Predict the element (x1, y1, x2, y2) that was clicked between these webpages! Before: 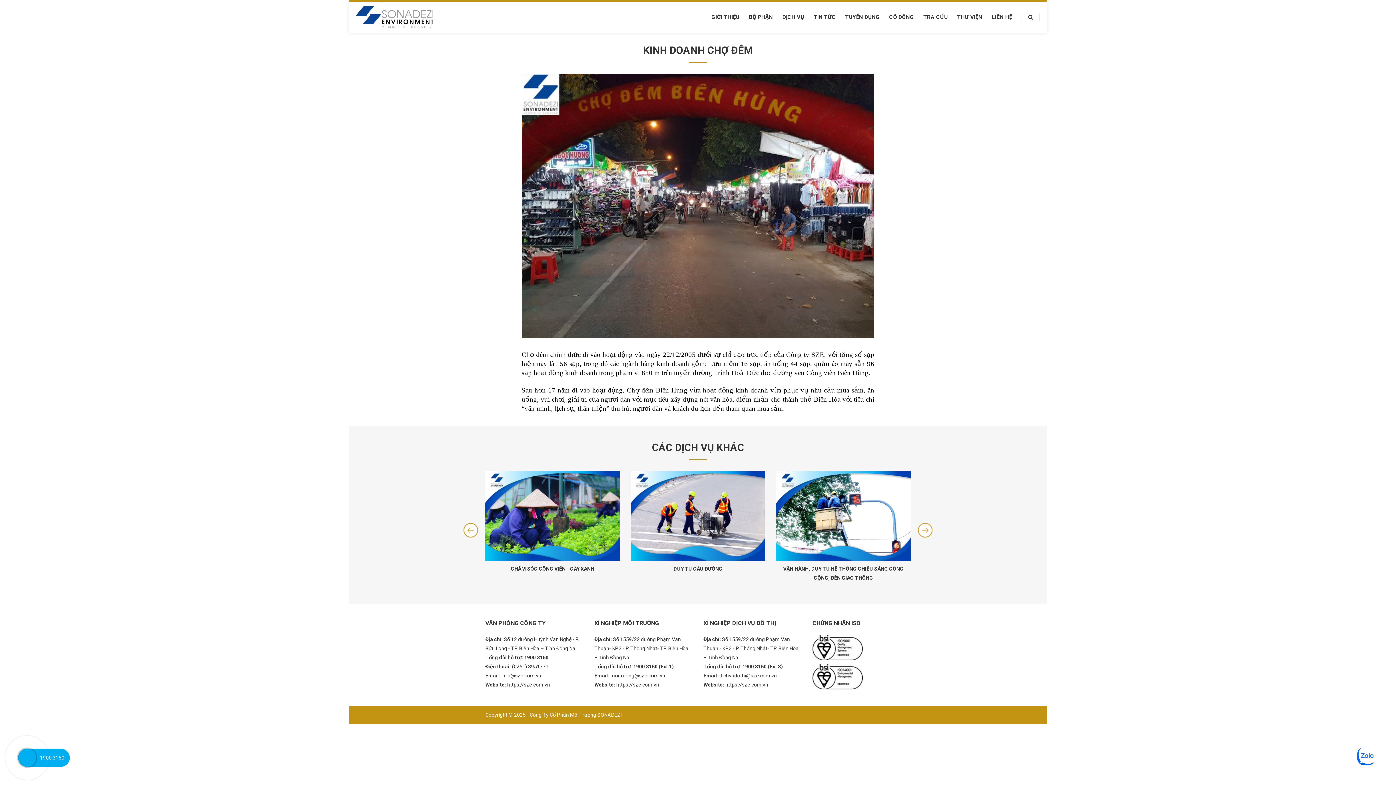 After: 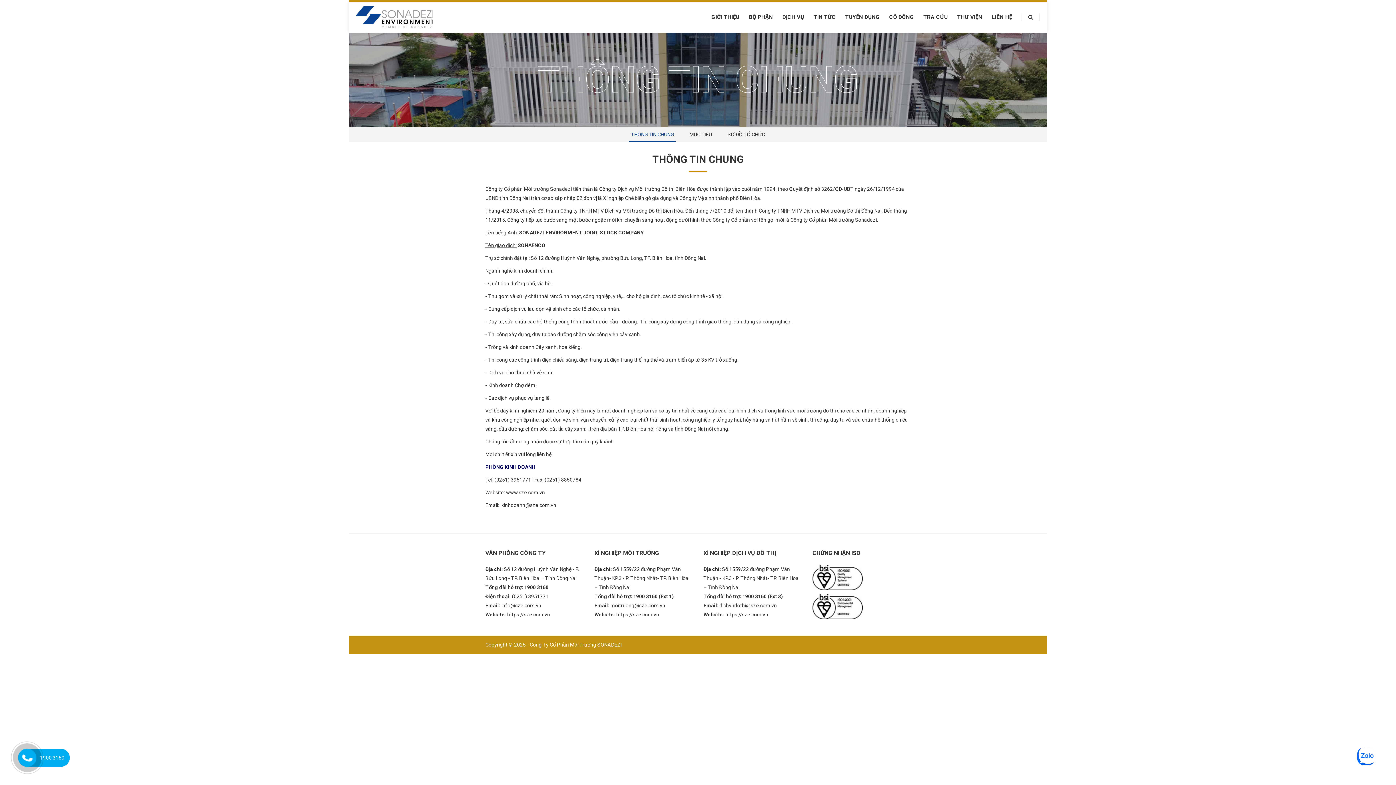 Action: label: GIỚI THIỆU bbox: (711, 9, 739, 24)